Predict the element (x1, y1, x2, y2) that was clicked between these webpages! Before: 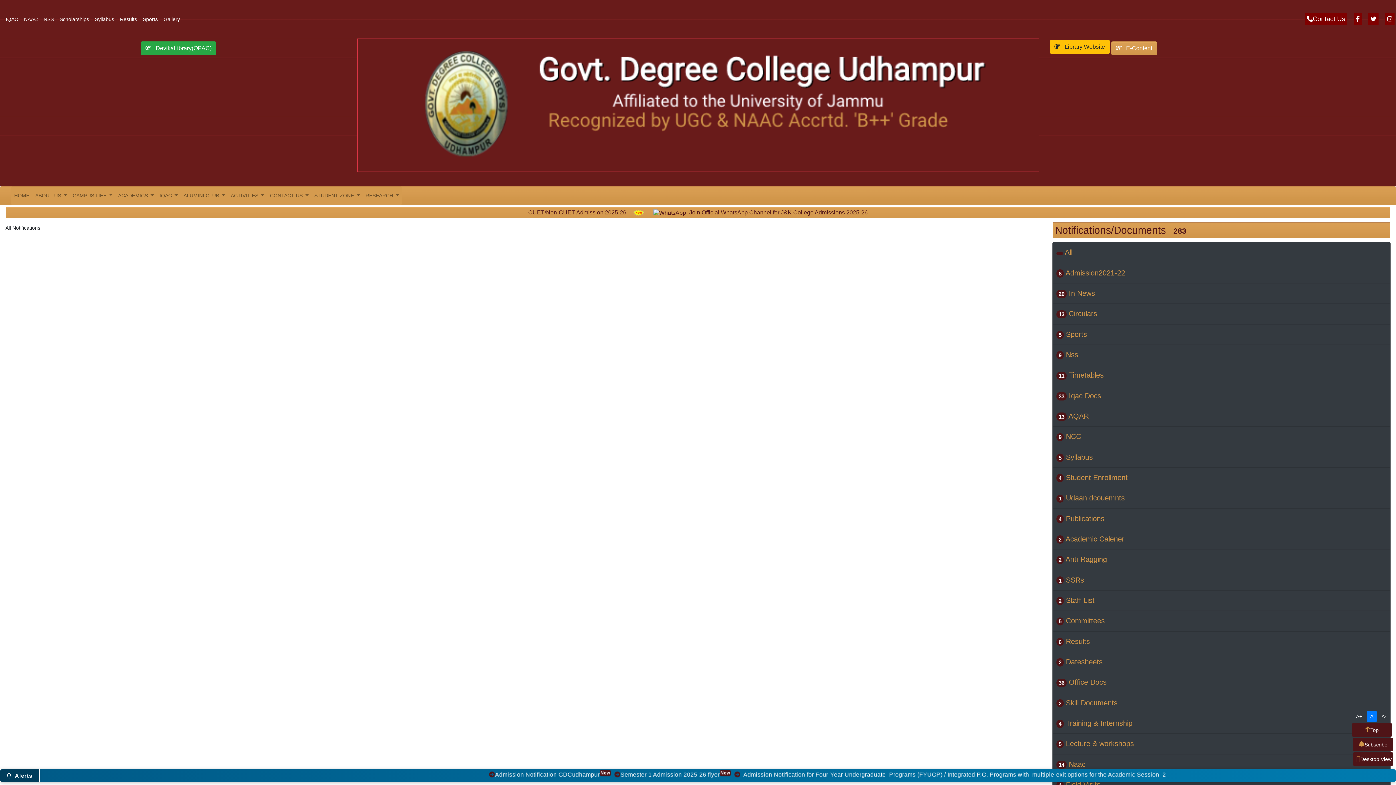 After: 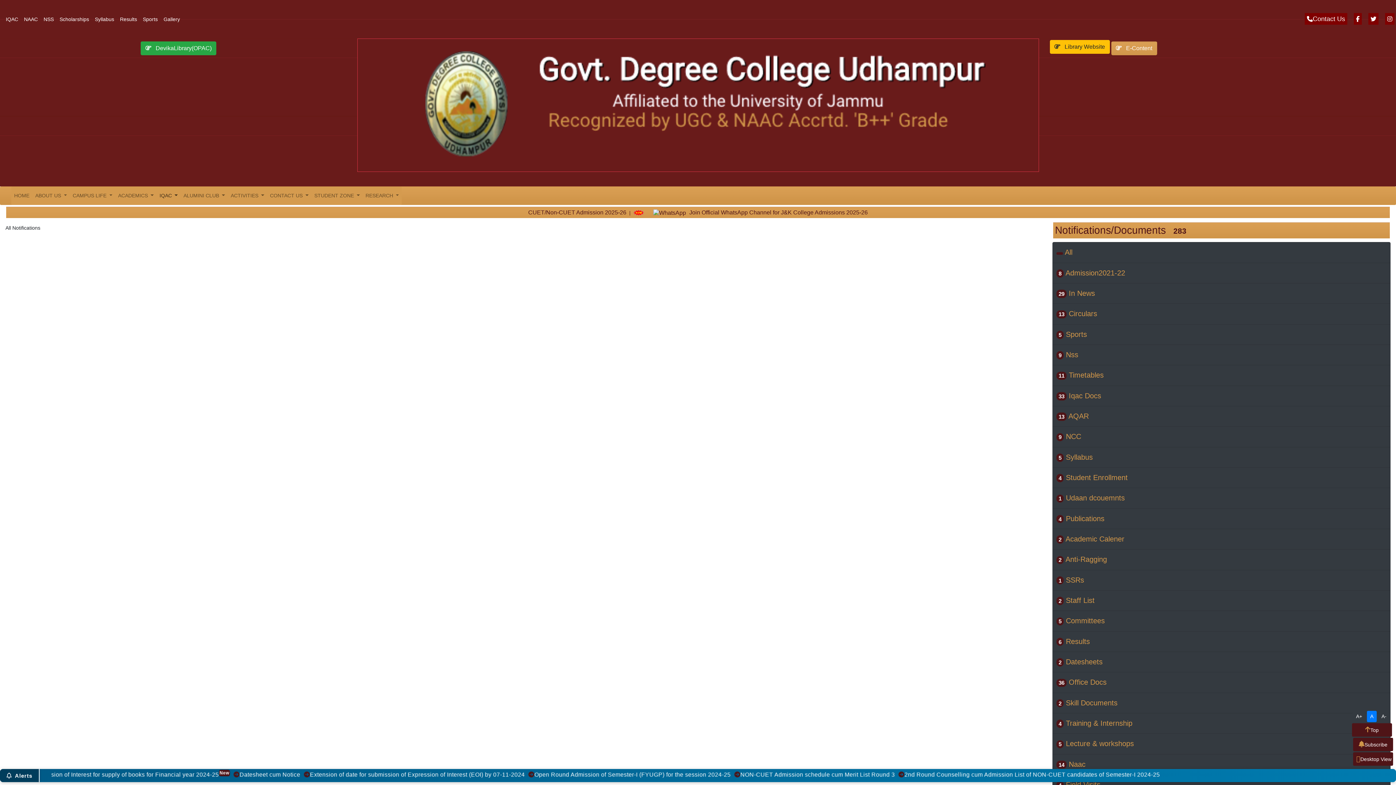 Action: label: IQAC  bbox: (156, 186, 180, 204)